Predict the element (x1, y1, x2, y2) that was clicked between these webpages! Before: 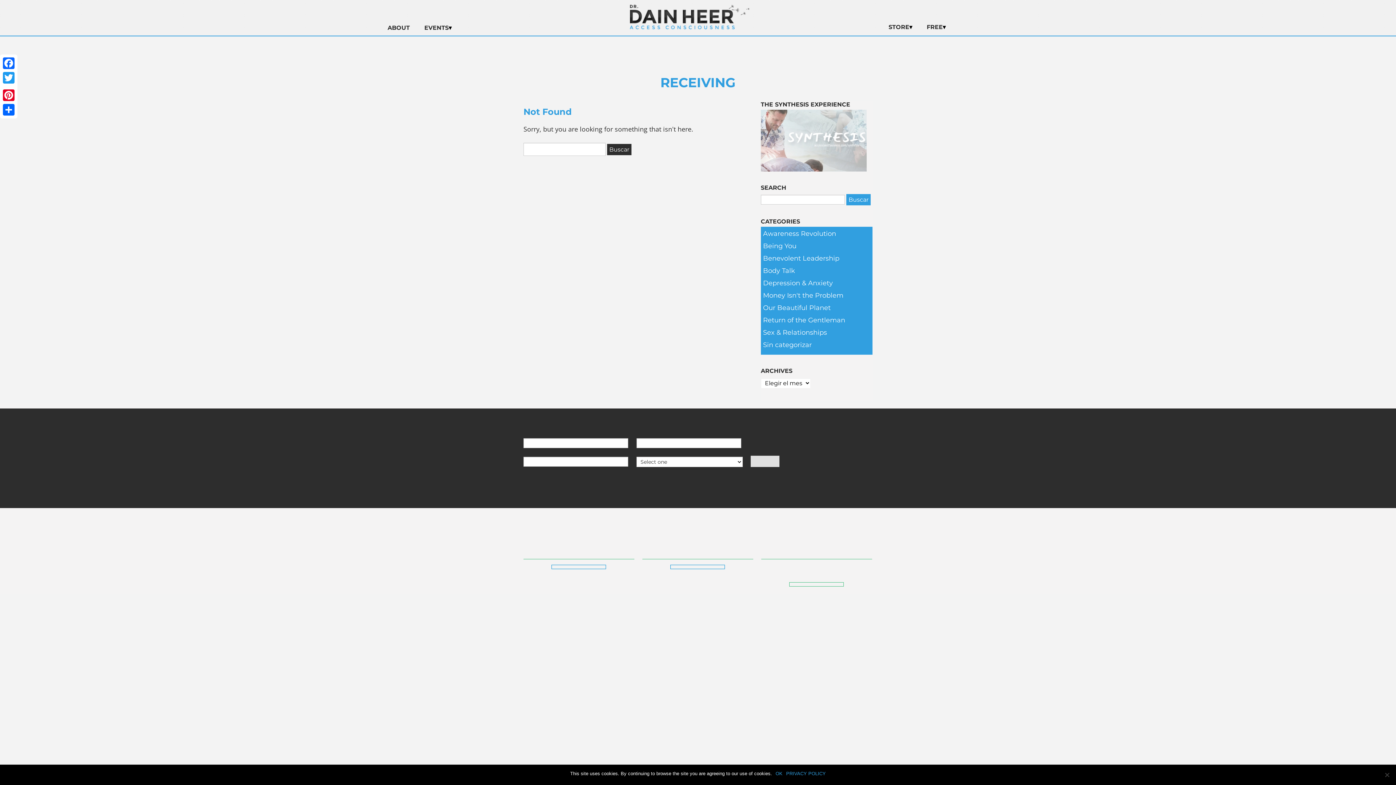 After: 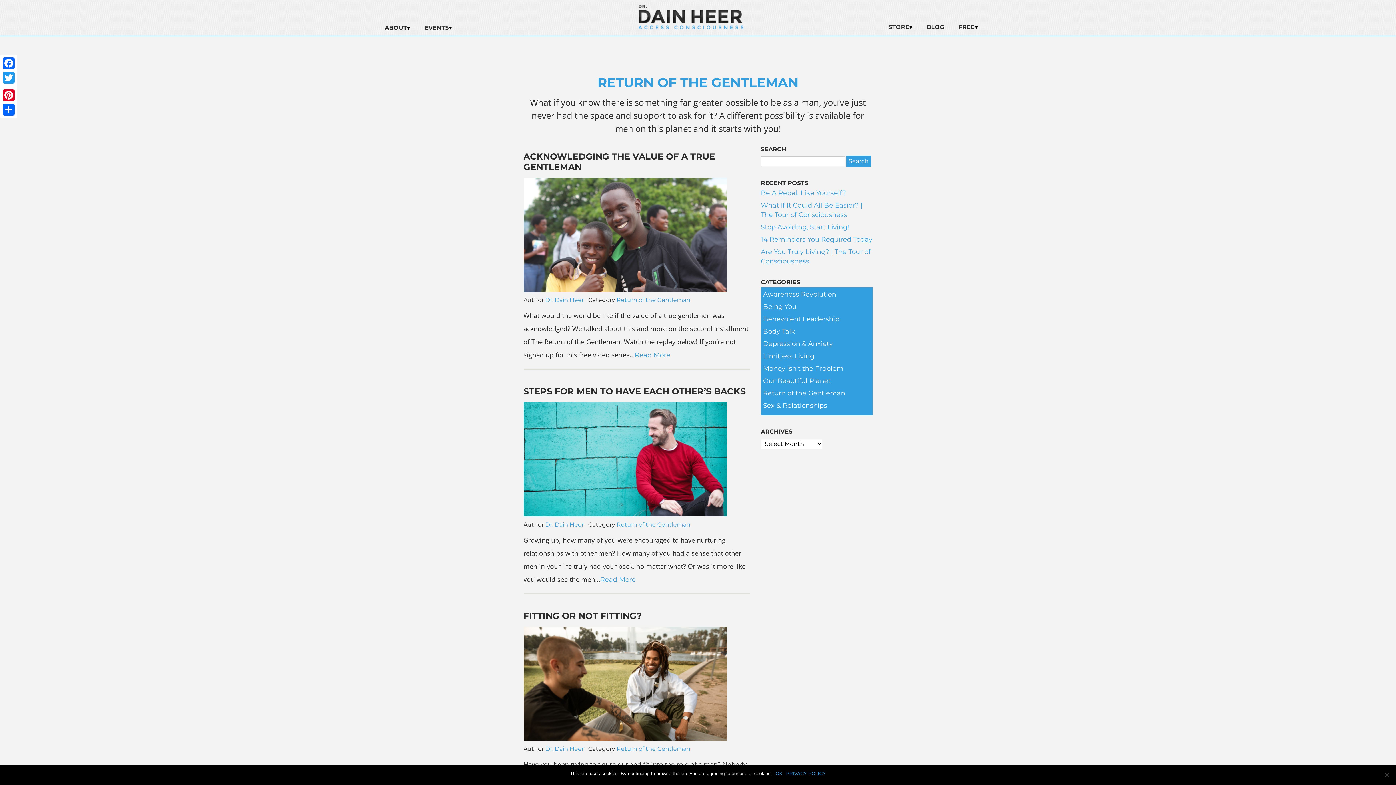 Action: label: Return of the Gentleman bbox: (763, 316, 845, 324)